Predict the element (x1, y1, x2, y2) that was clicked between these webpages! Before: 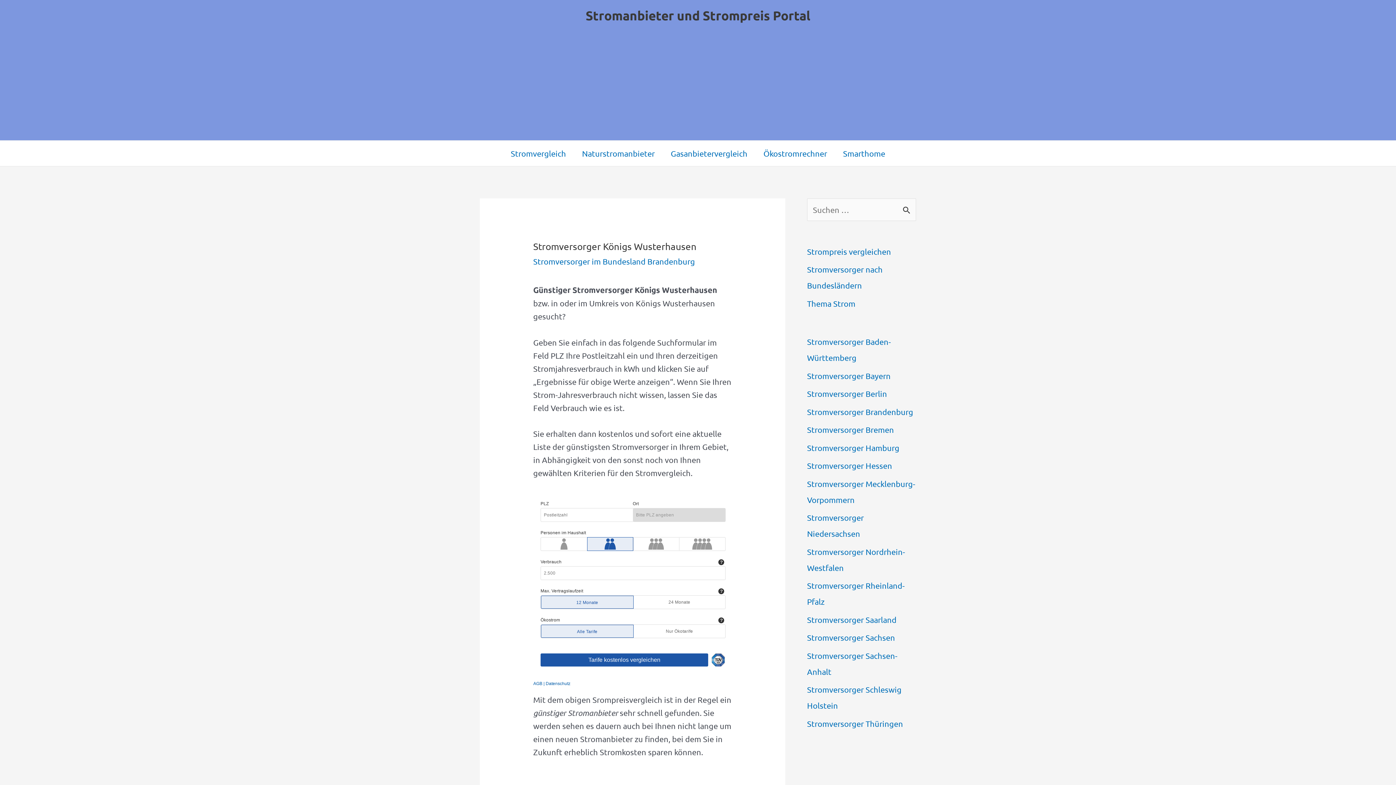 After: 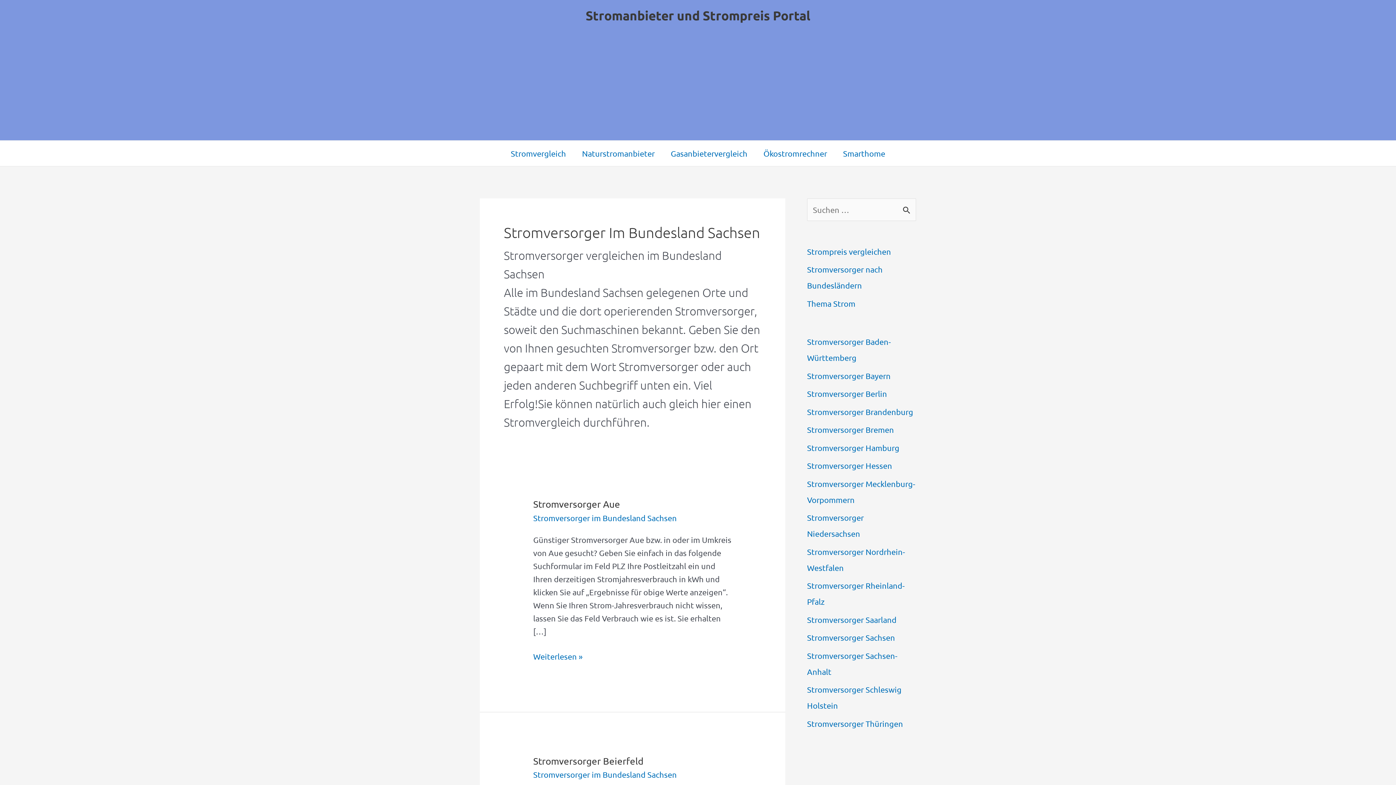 Action: bbox: (807, 633, 895, 642) label: Stromversorger Sachsen